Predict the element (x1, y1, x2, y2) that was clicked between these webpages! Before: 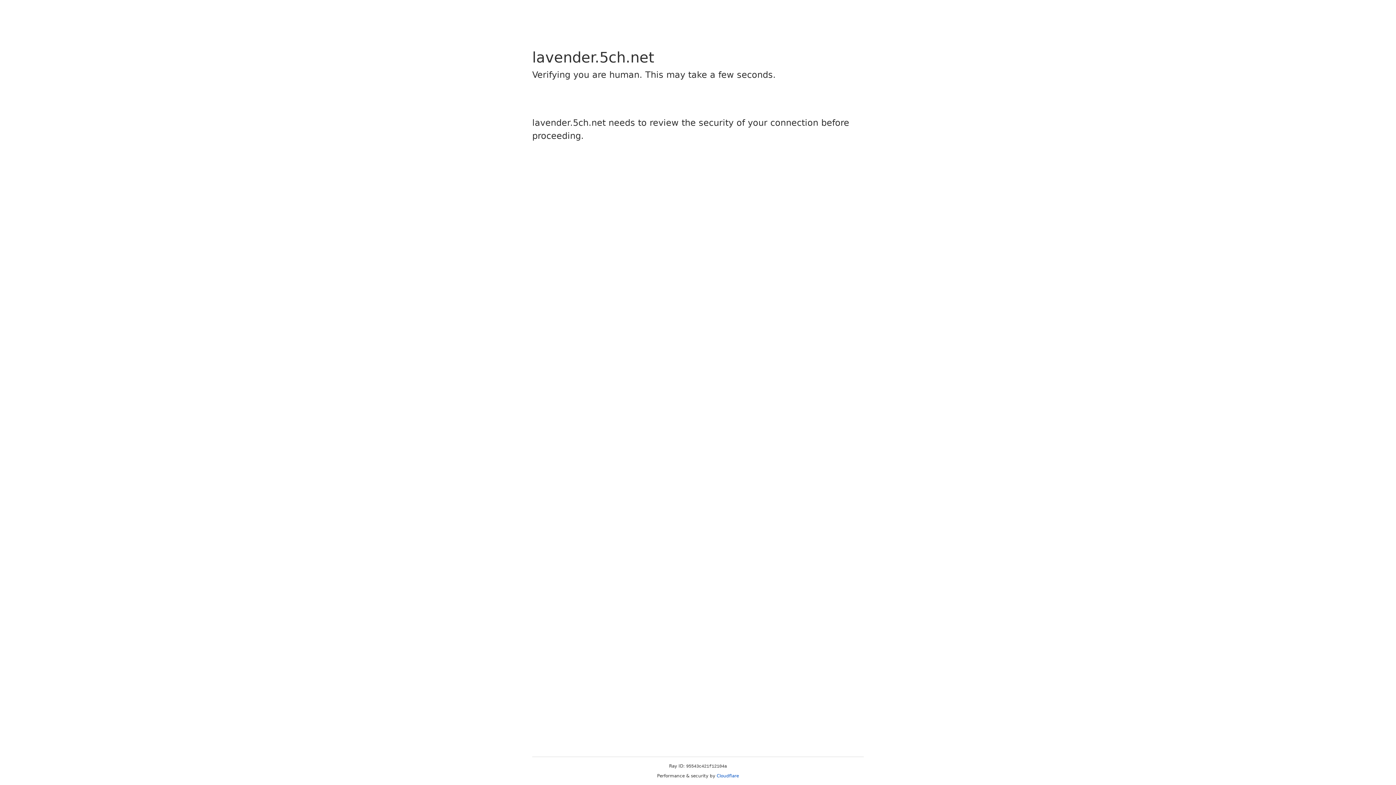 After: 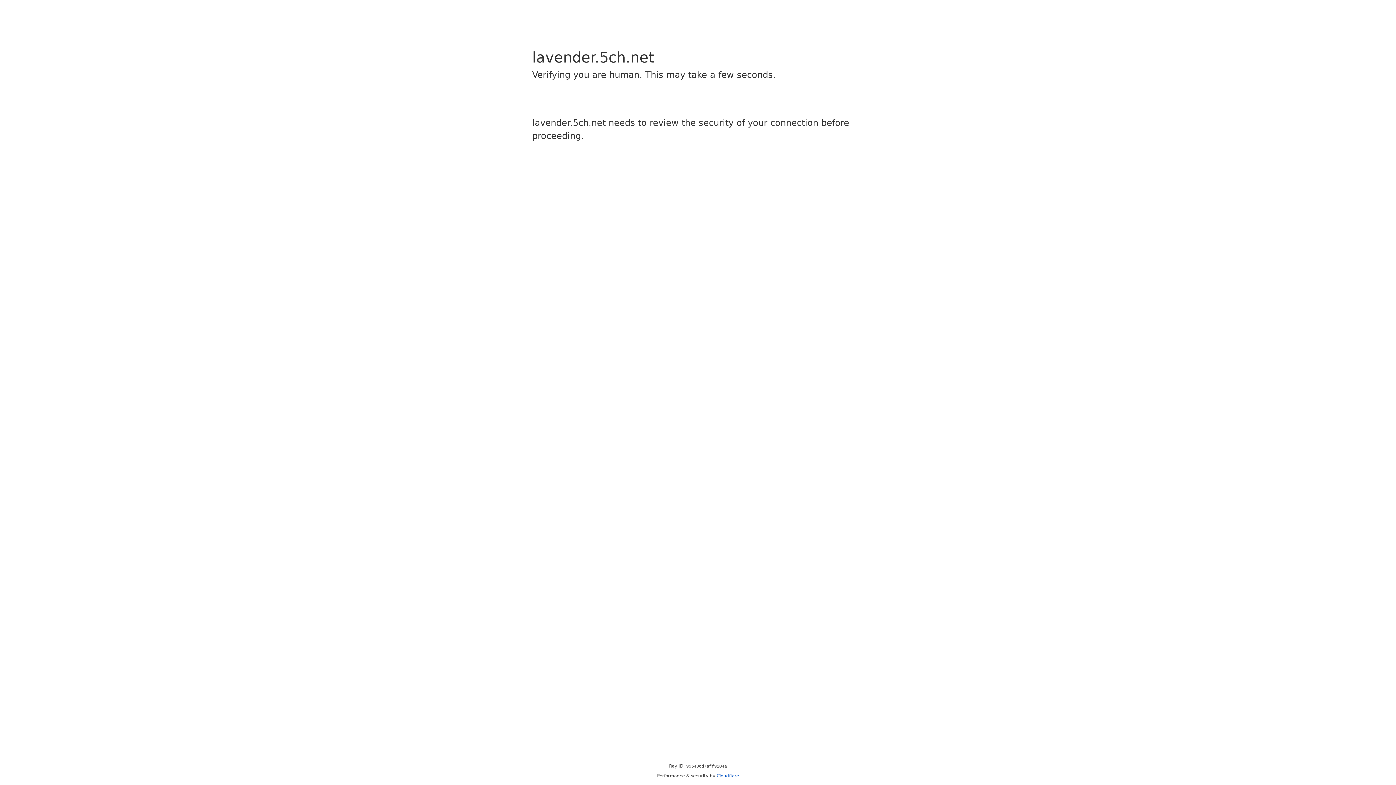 Action: bbox: (716, 773, 739, 778) label: Cloudflare